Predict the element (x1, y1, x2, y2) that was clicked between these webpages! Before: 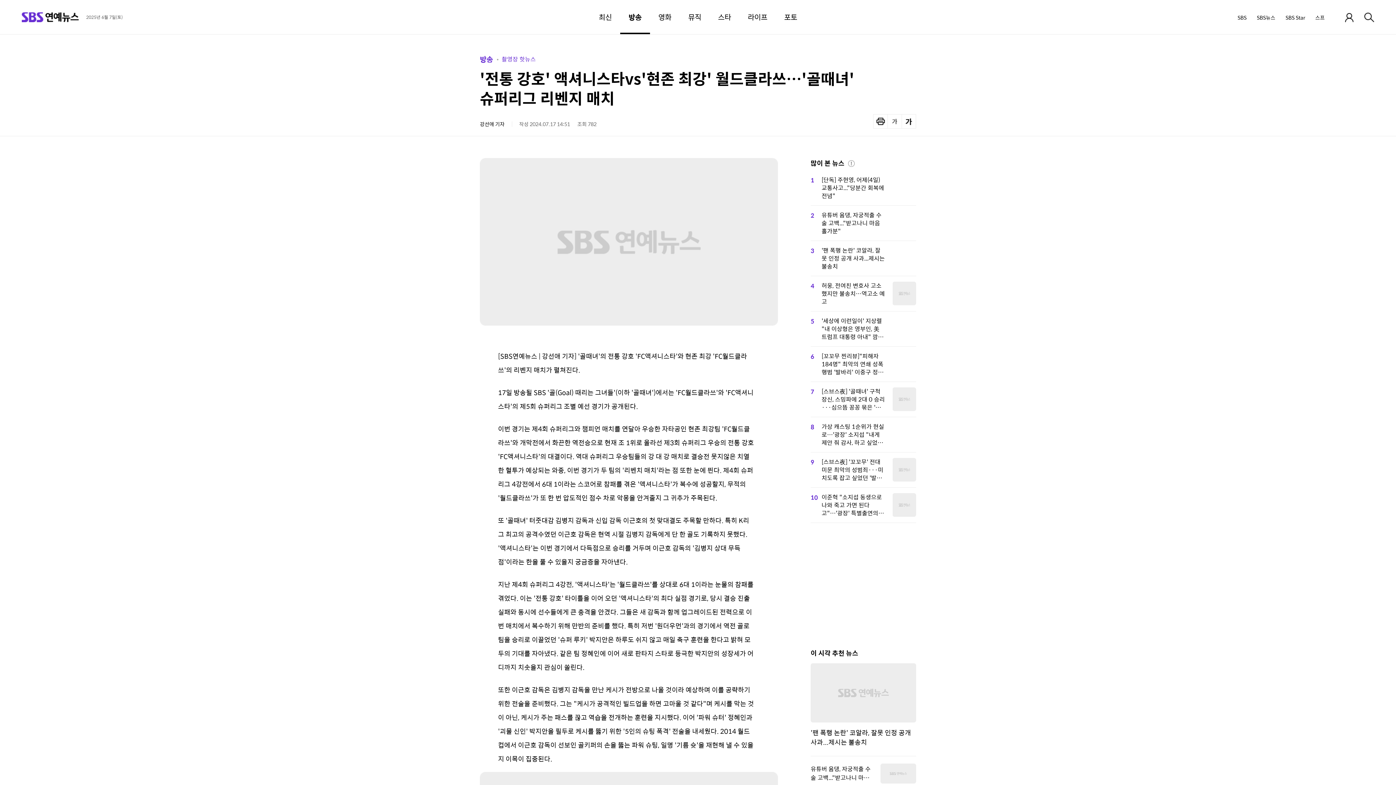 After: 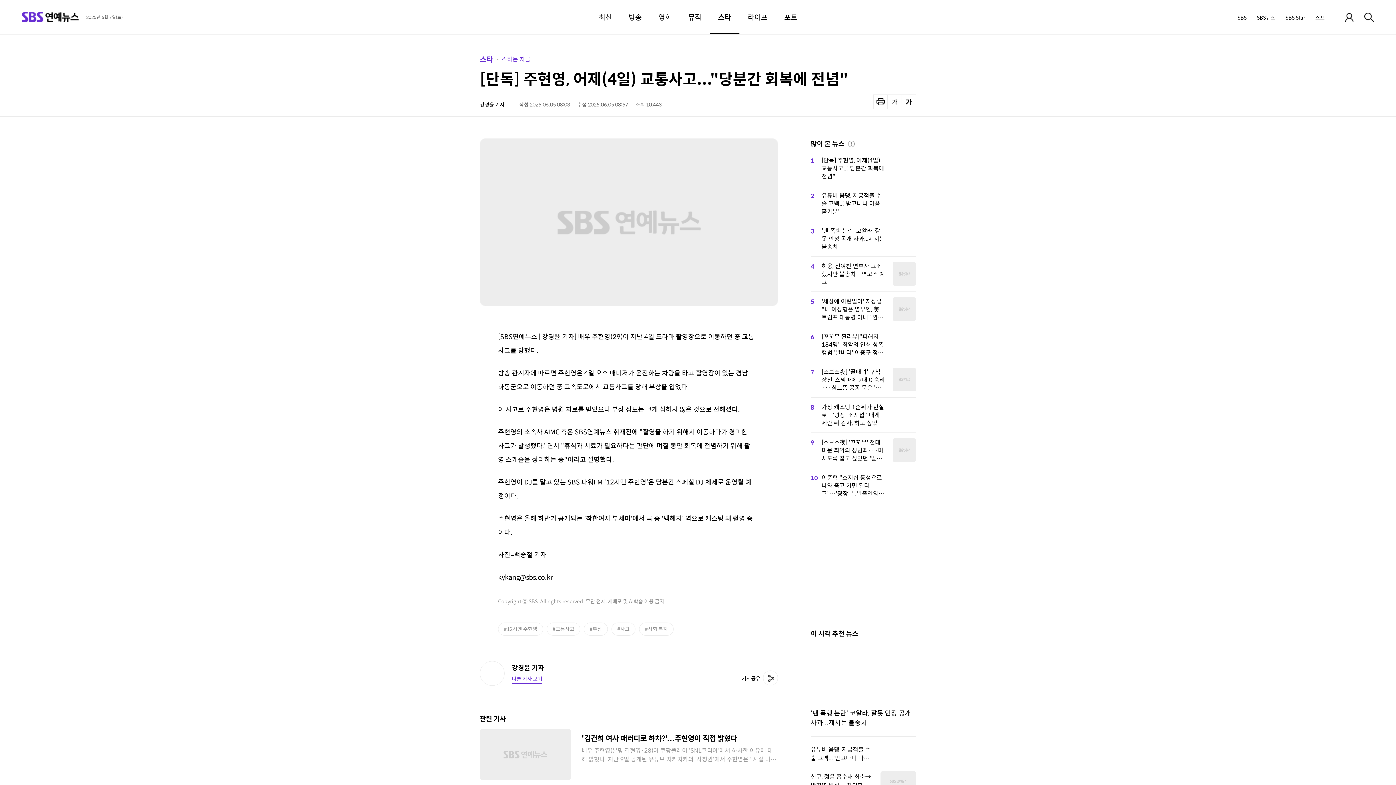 Action: label: 1
[단독] 주현영, 어제(4일) 교통사고..."당분간 회복에 전념" bbox: (810, 170, 916, 205)